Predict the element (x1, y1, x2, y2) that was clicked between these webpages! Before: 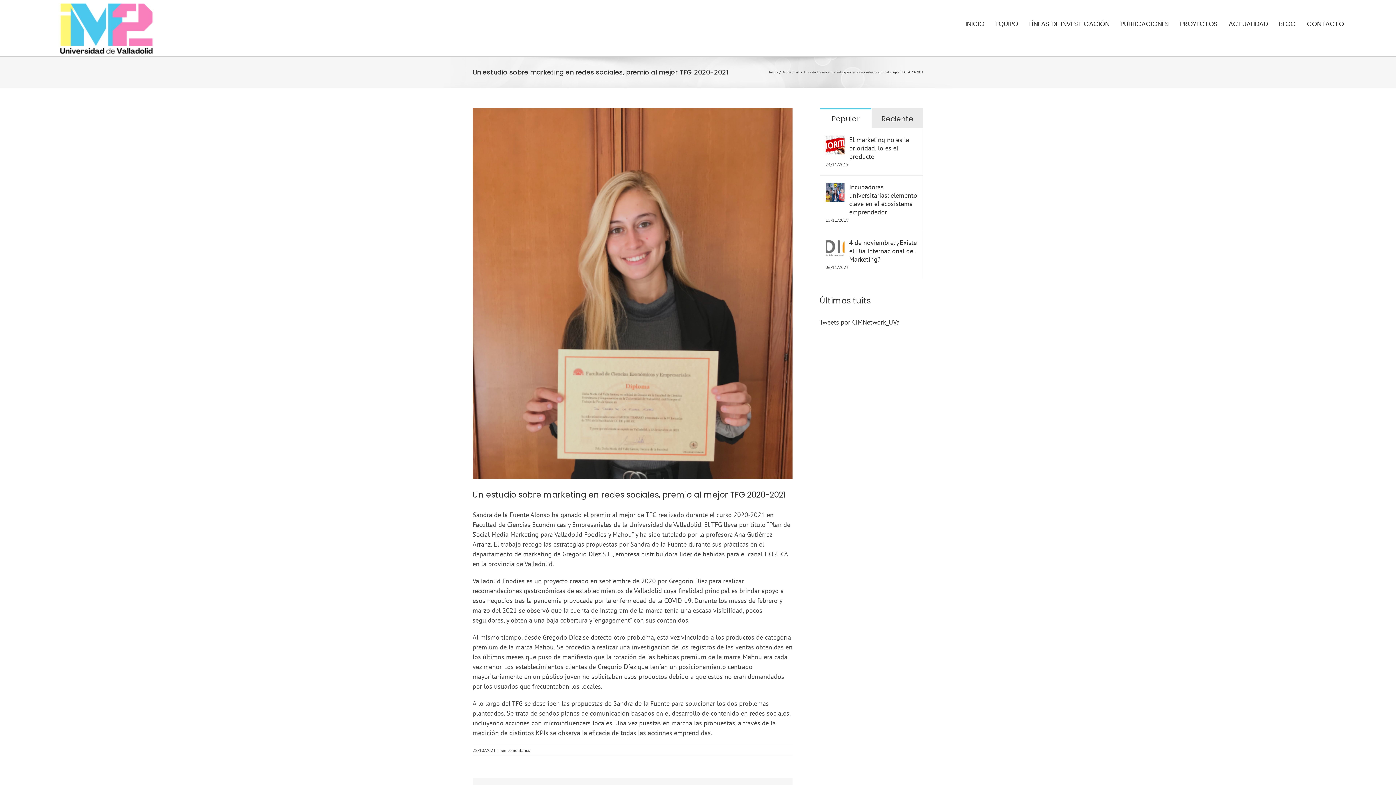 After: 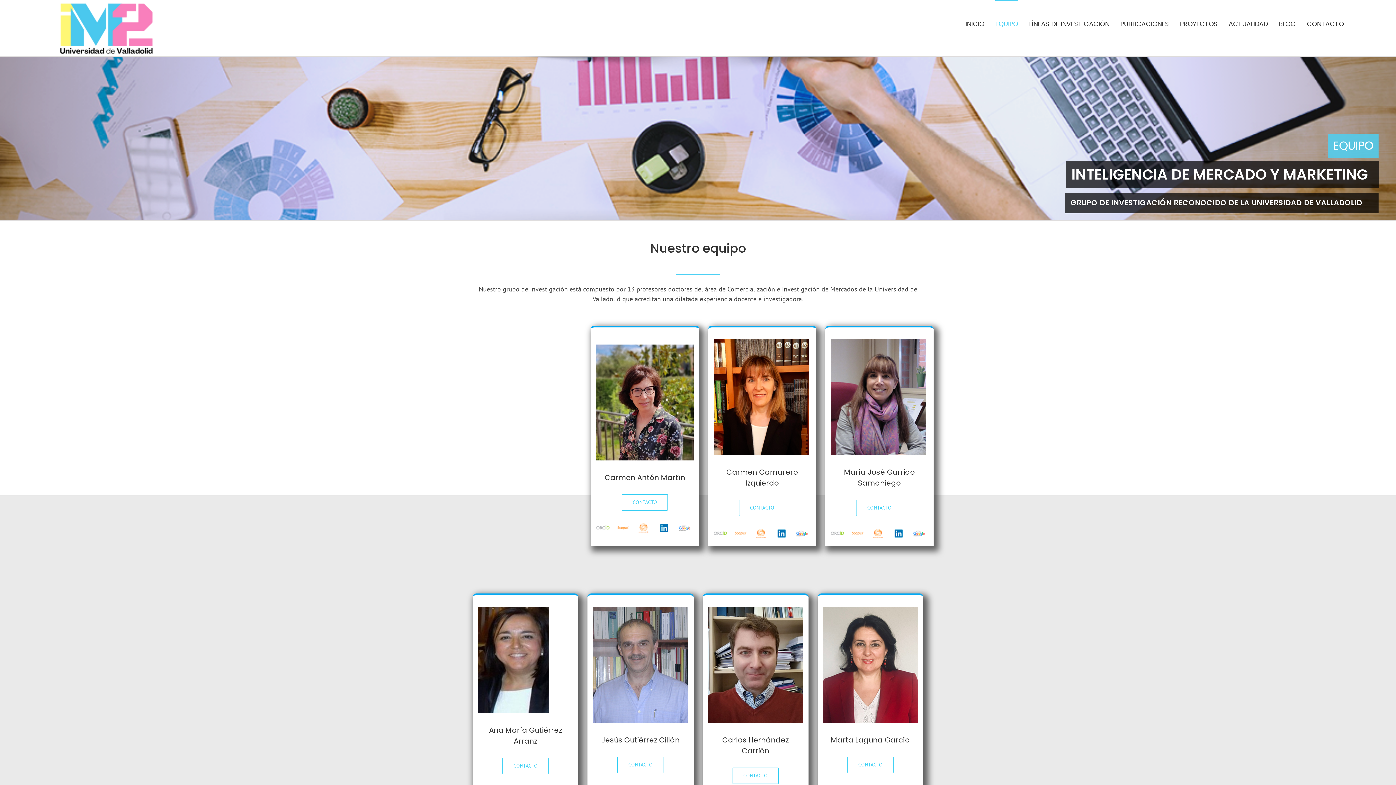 Action: bbox: (995, 0, 1018, 46) label: EQUIPO